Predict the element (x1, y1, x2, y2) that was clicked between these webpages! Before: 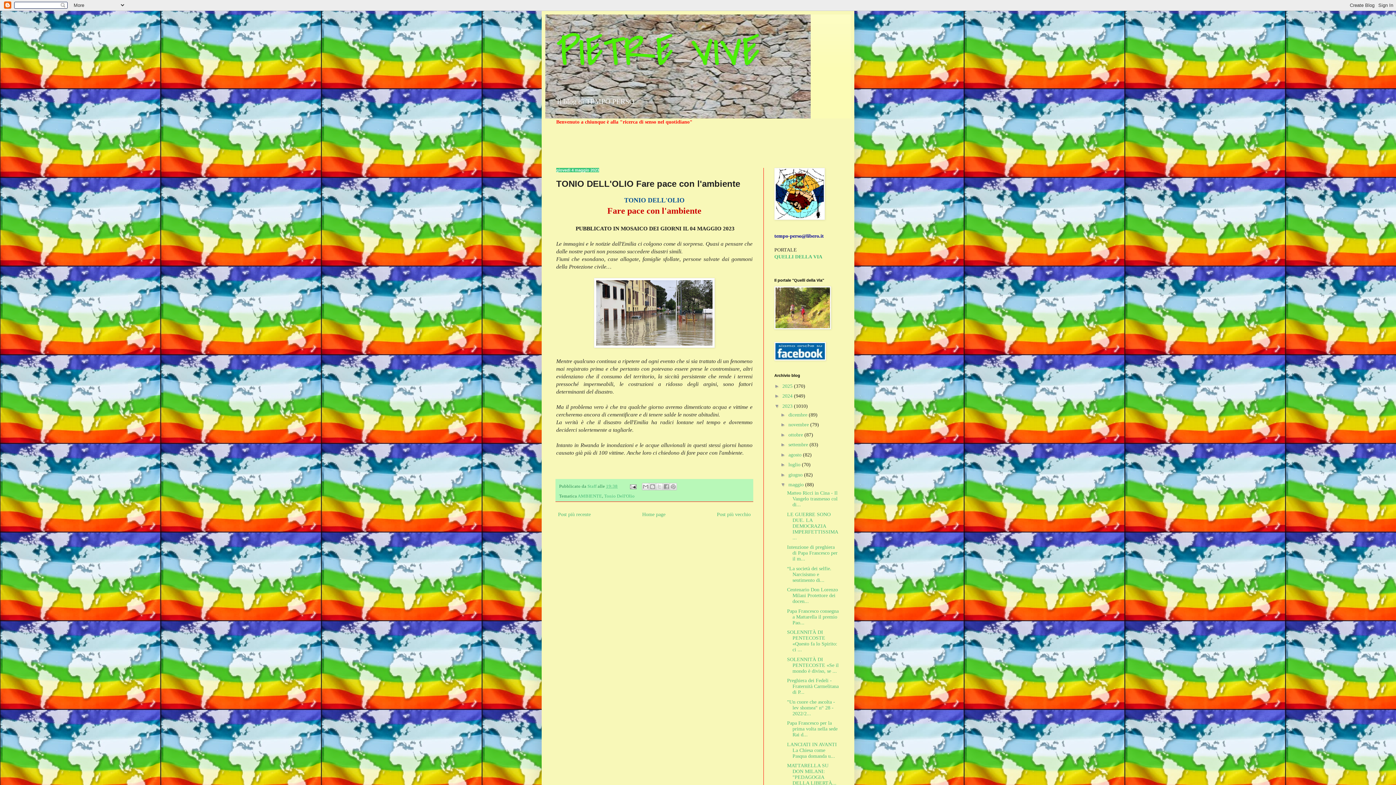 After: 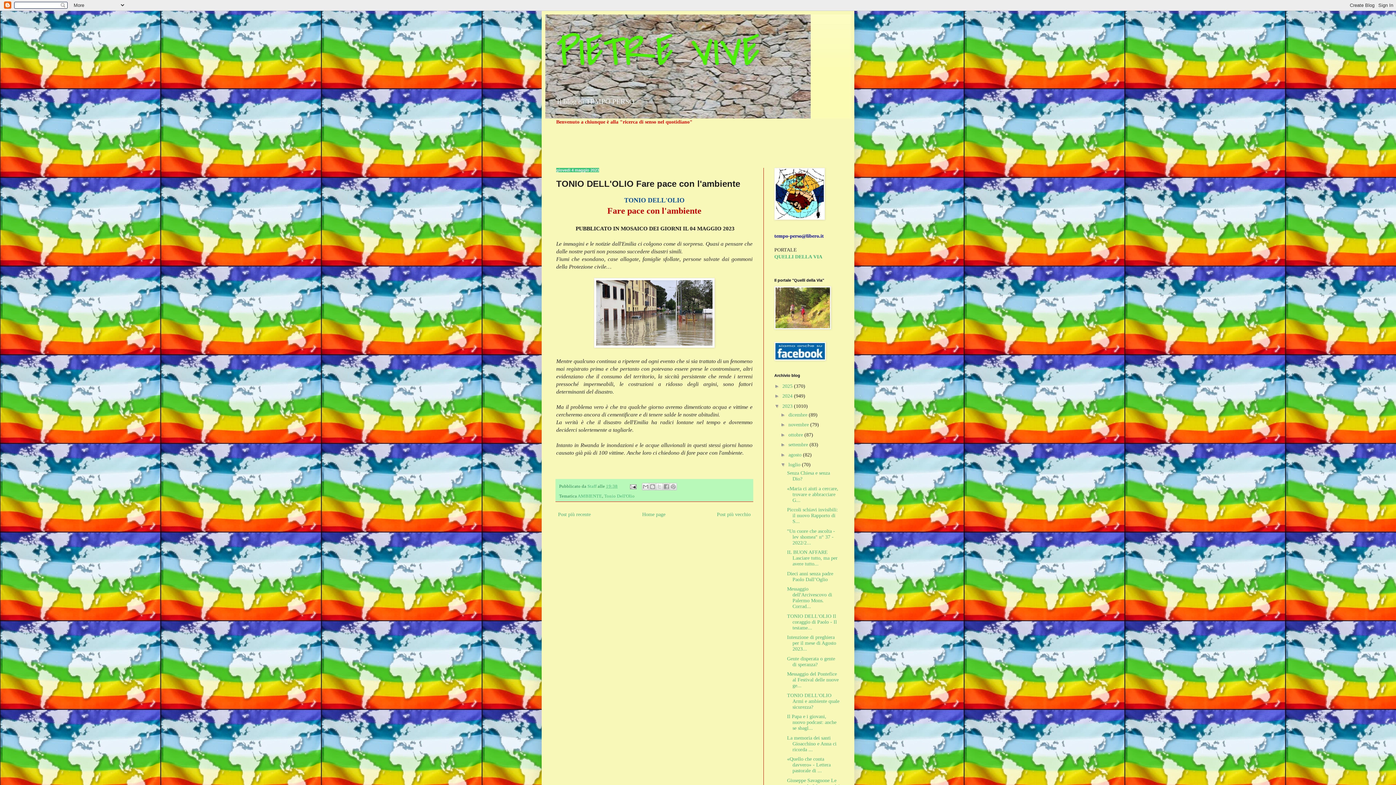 Action: bbox: (780, 461, 788, 467) label: ►  